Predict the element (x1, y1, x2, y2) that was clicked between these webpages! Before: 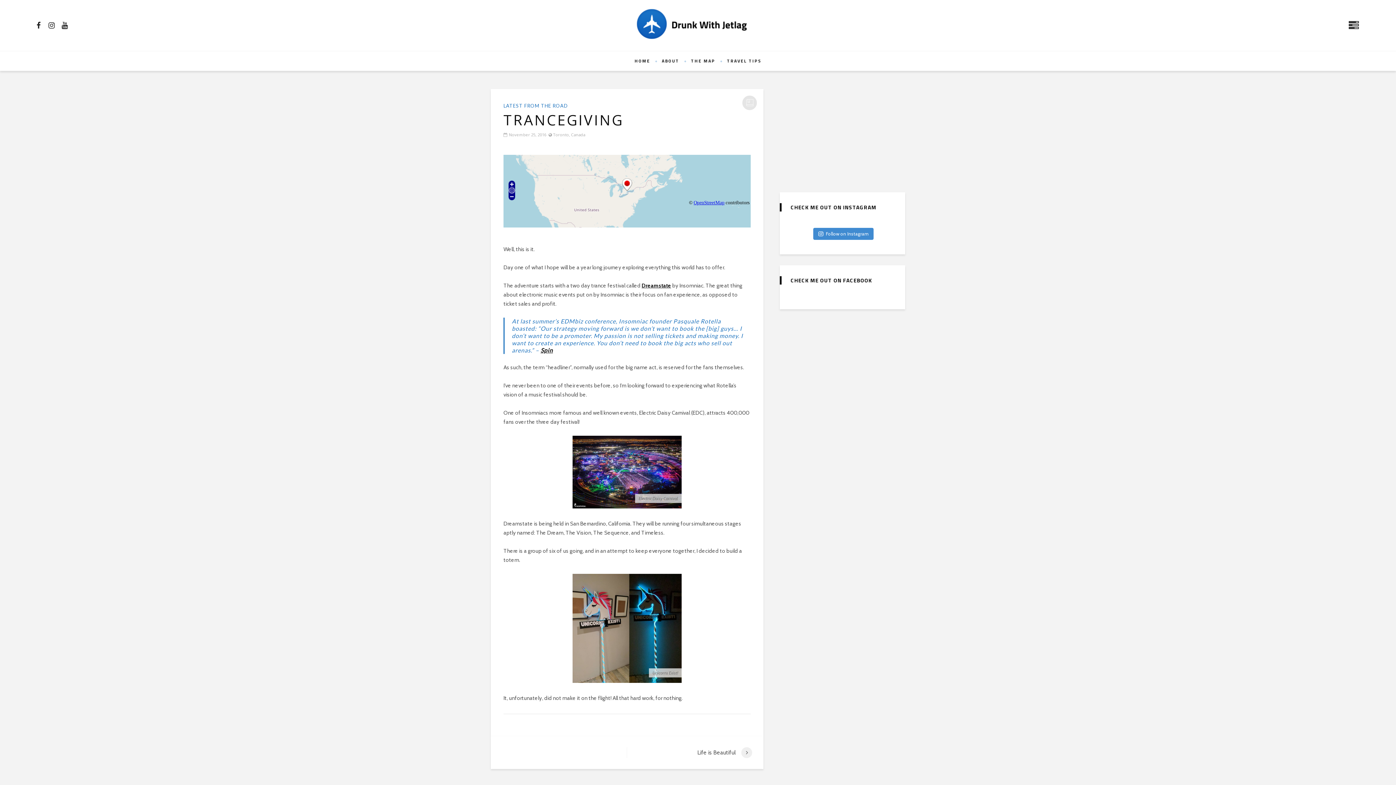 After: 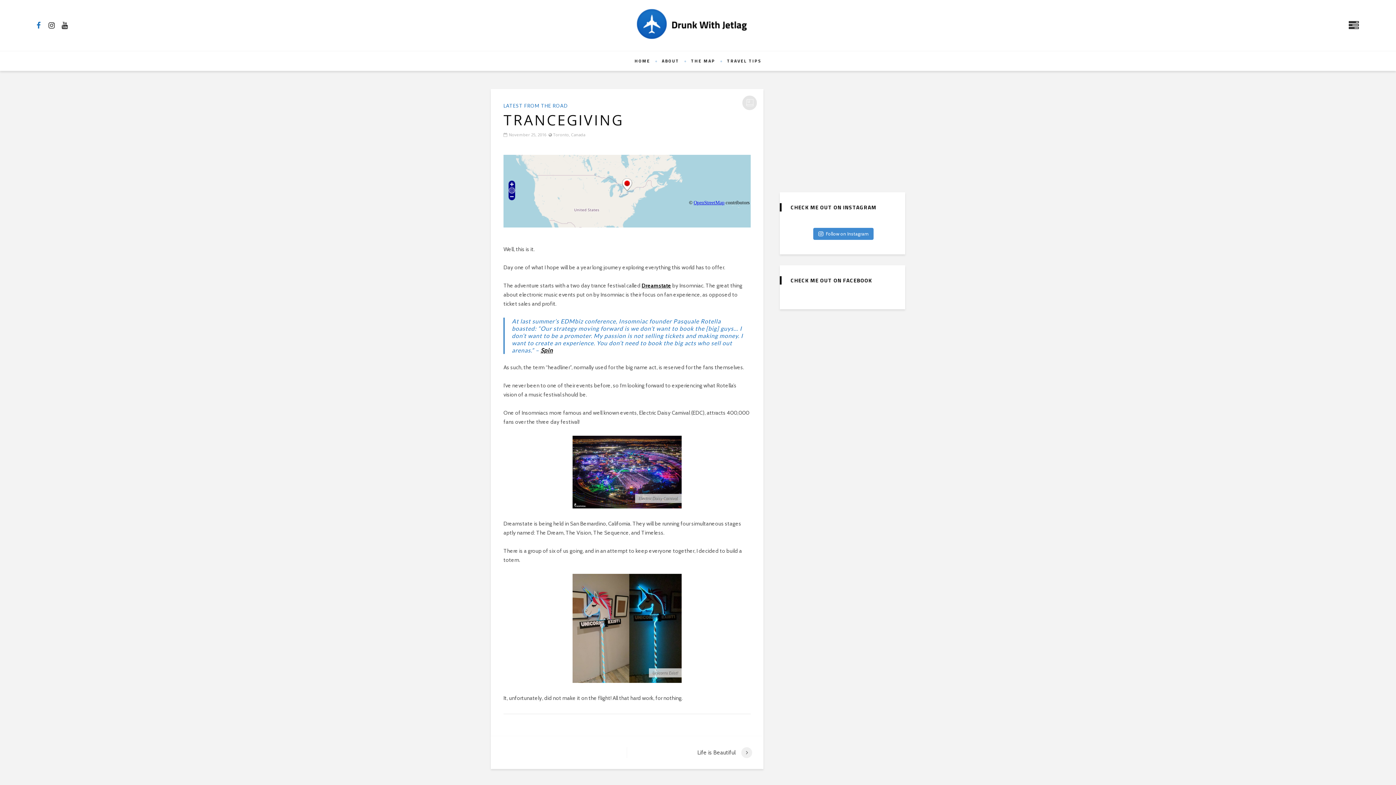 Action: bbox: (32, 18, 44, 32)